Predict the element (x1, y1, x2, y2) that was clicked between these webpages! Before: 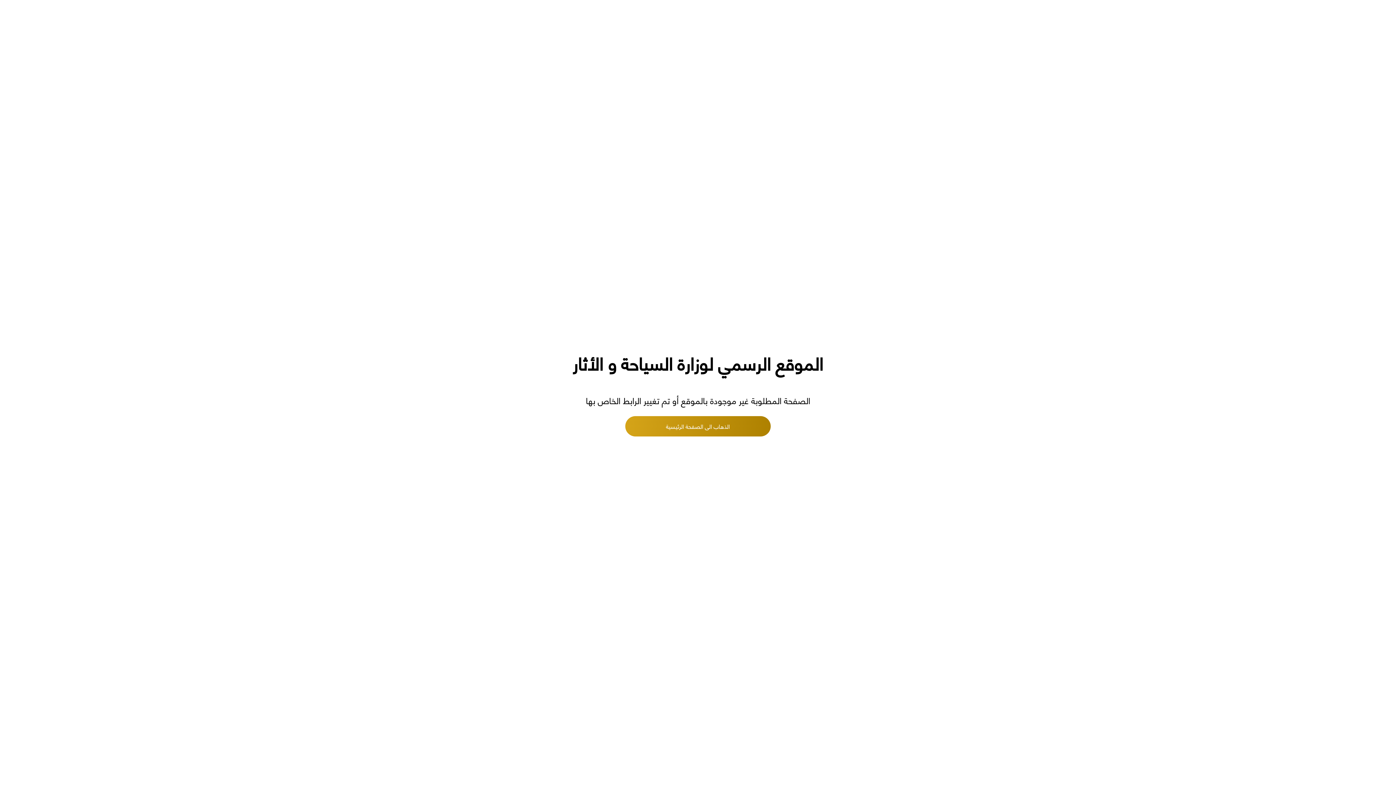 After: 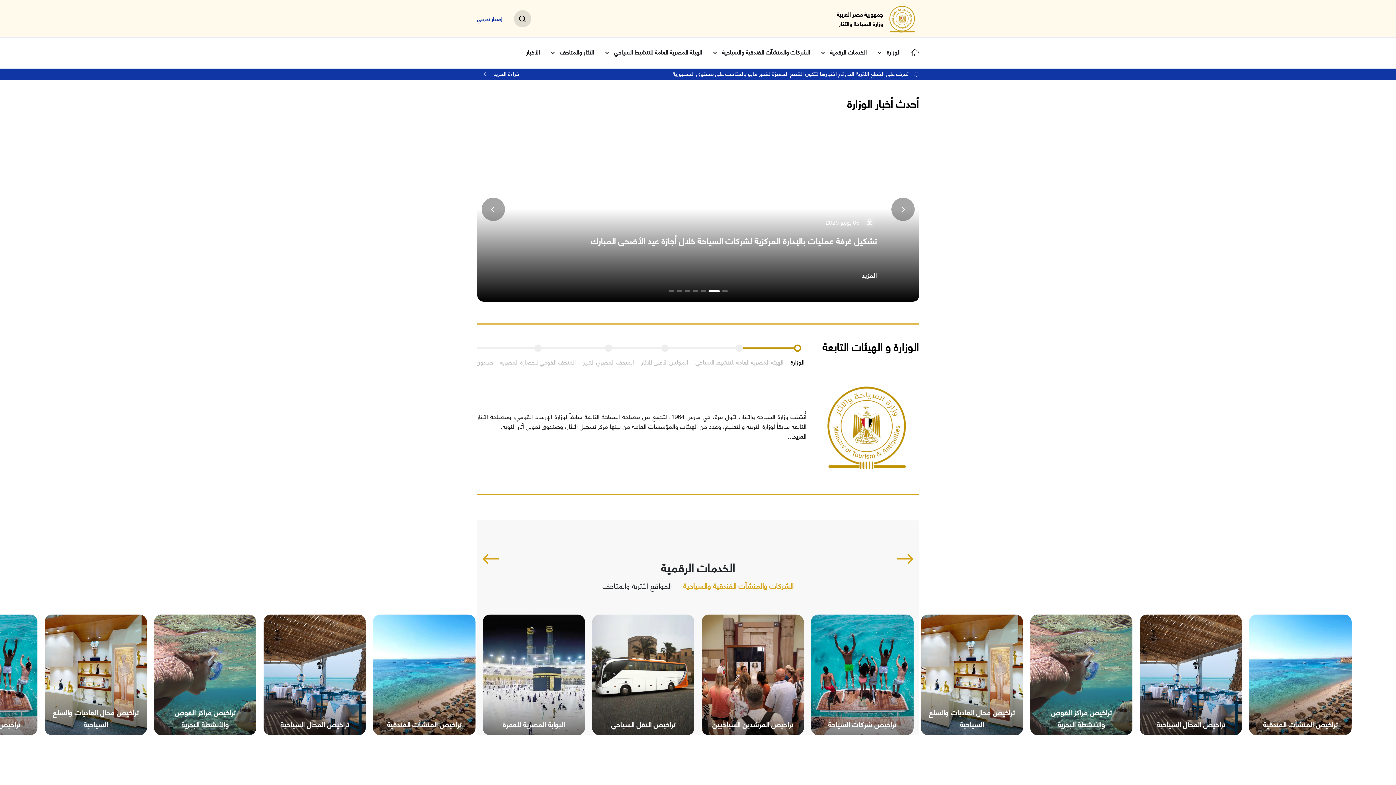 Action: bbox: (625, 416, 770, 436) label: الذهاب الى الصفحة الرئيسية